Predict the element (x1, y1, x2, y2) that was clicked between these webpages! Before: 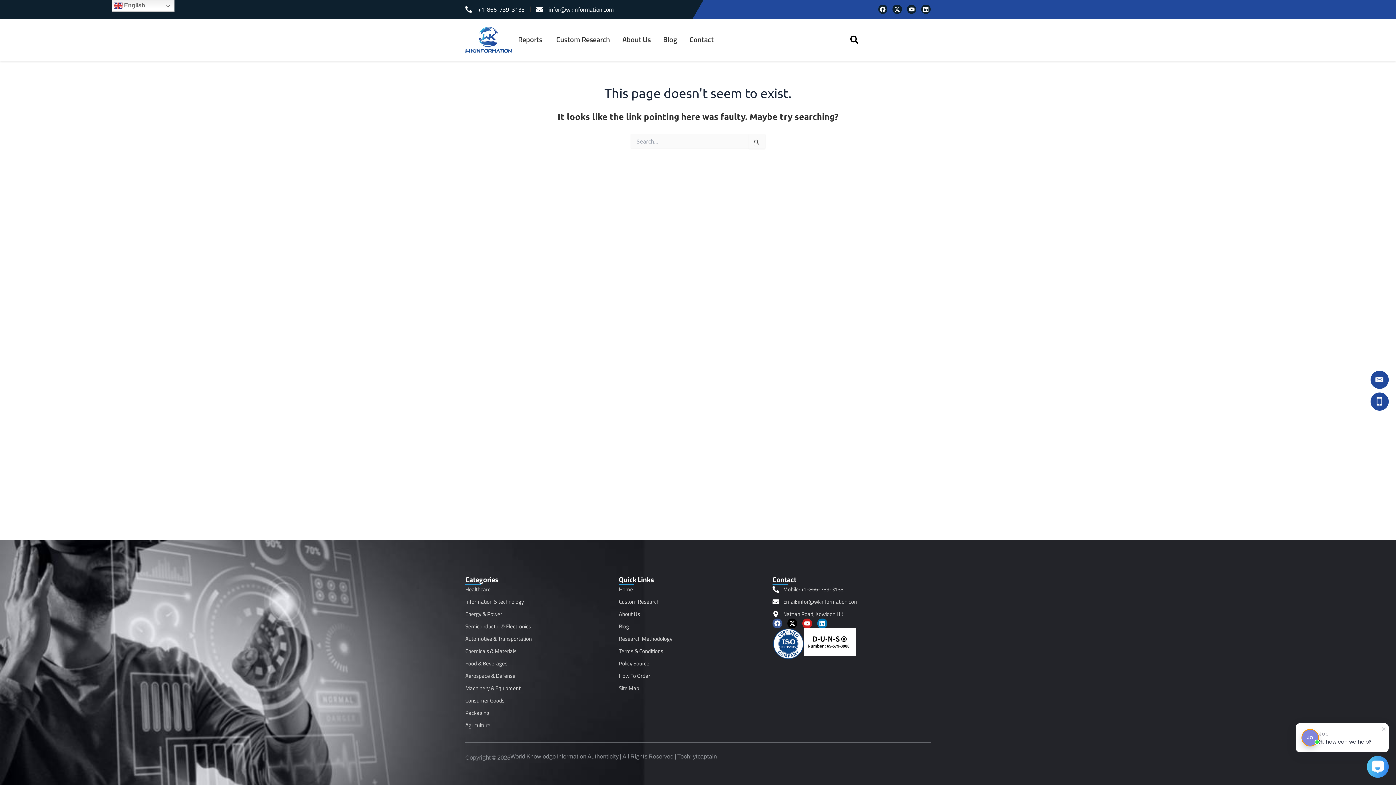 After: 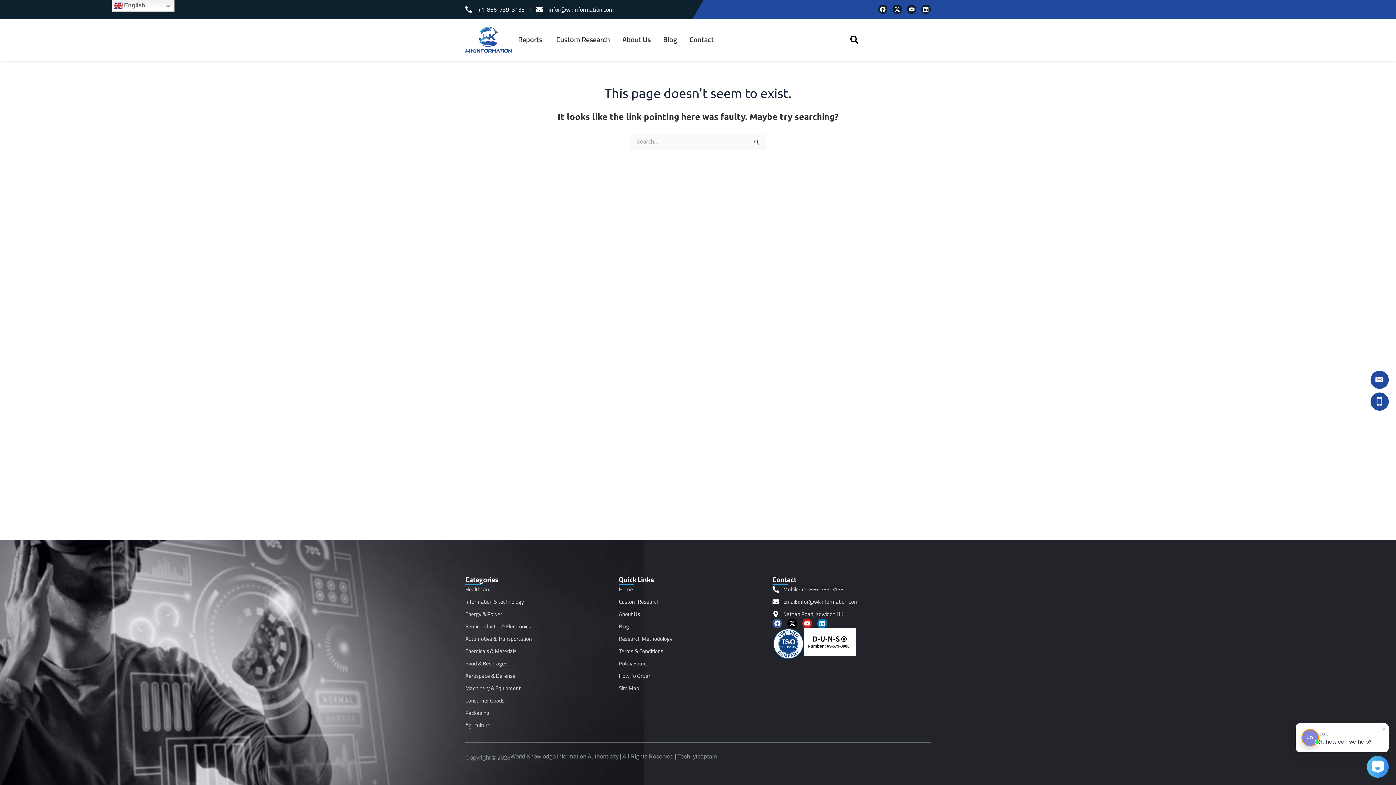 Action: bbox: (536, 5, 613, 13) label: infor@wkinformation.com